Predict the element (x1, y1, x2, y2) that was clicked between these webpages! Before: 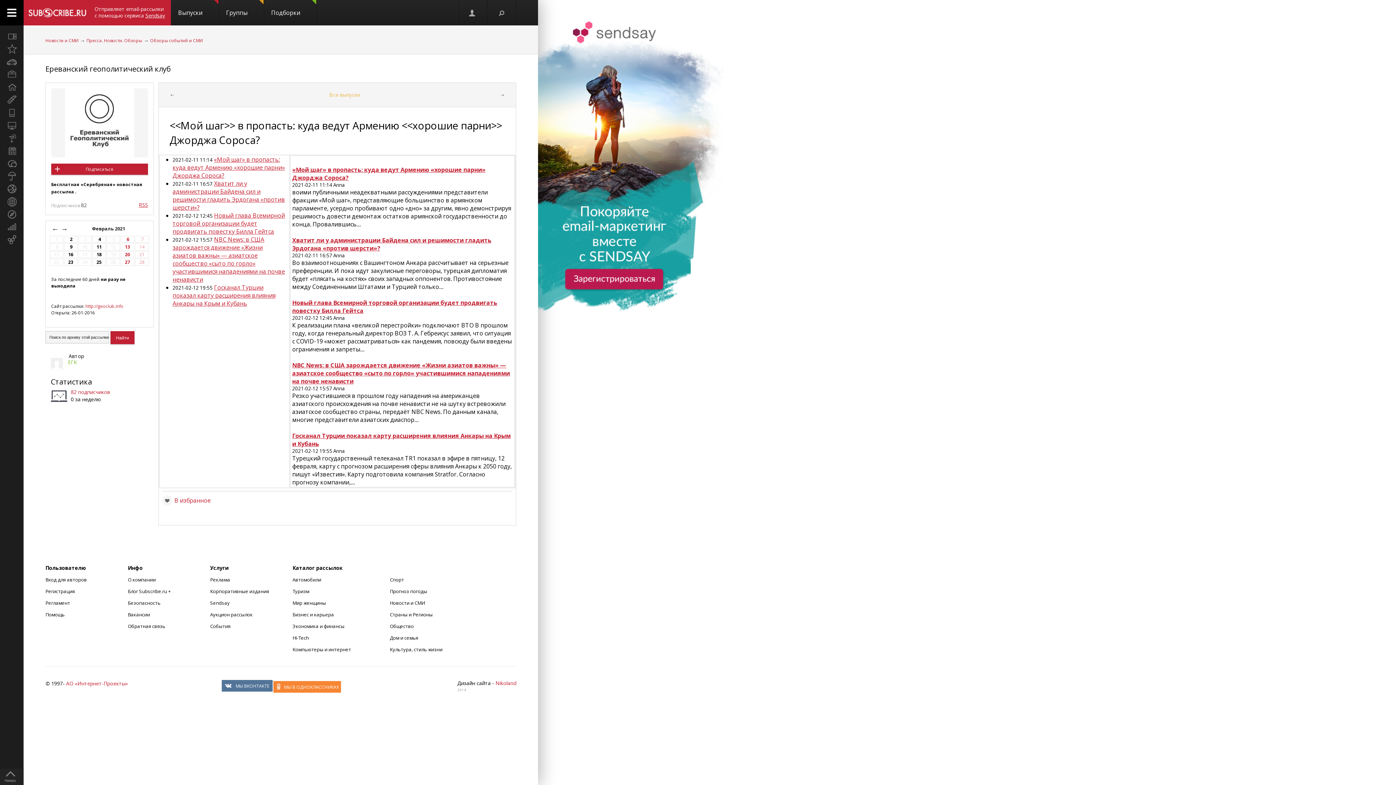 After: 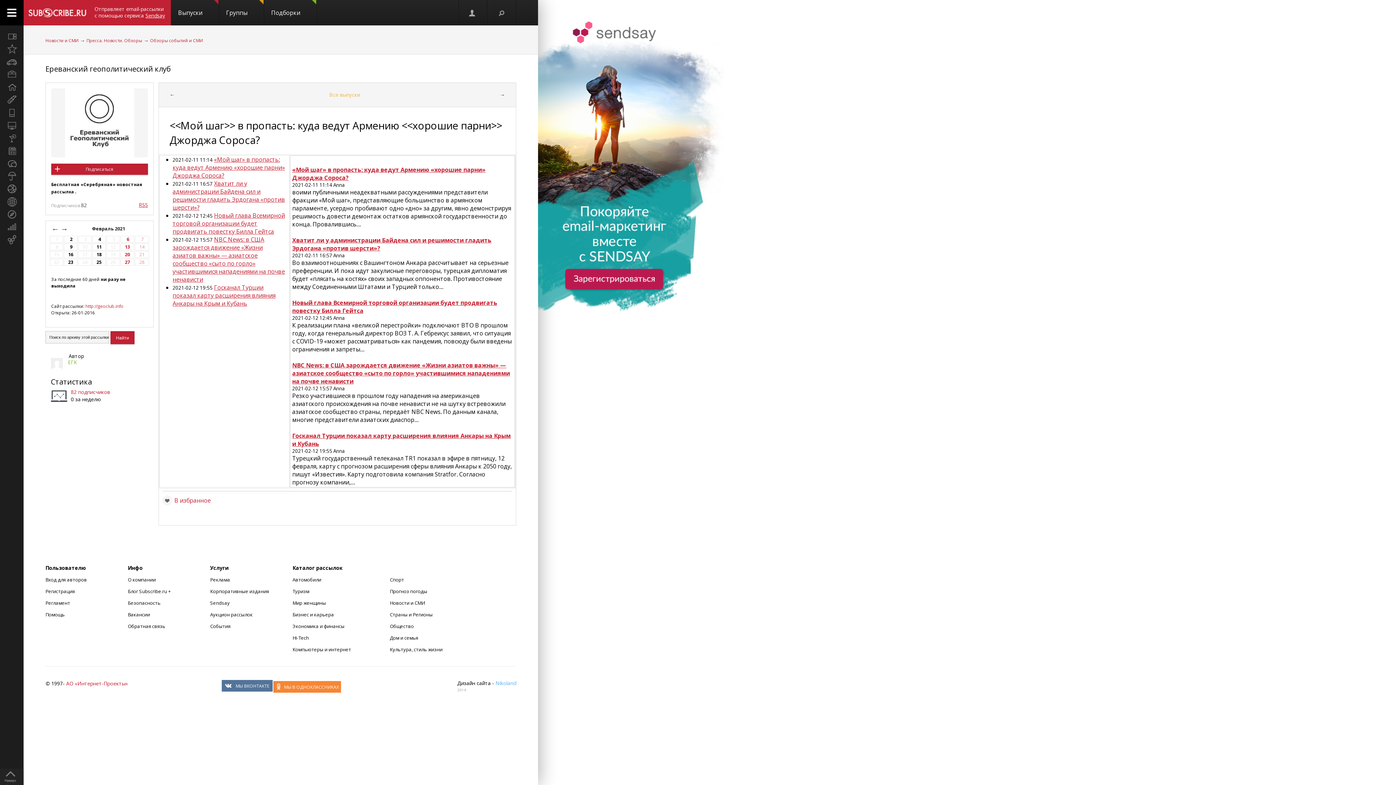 Action: bbox: (495, 680, 516, 686) label: Nikoland